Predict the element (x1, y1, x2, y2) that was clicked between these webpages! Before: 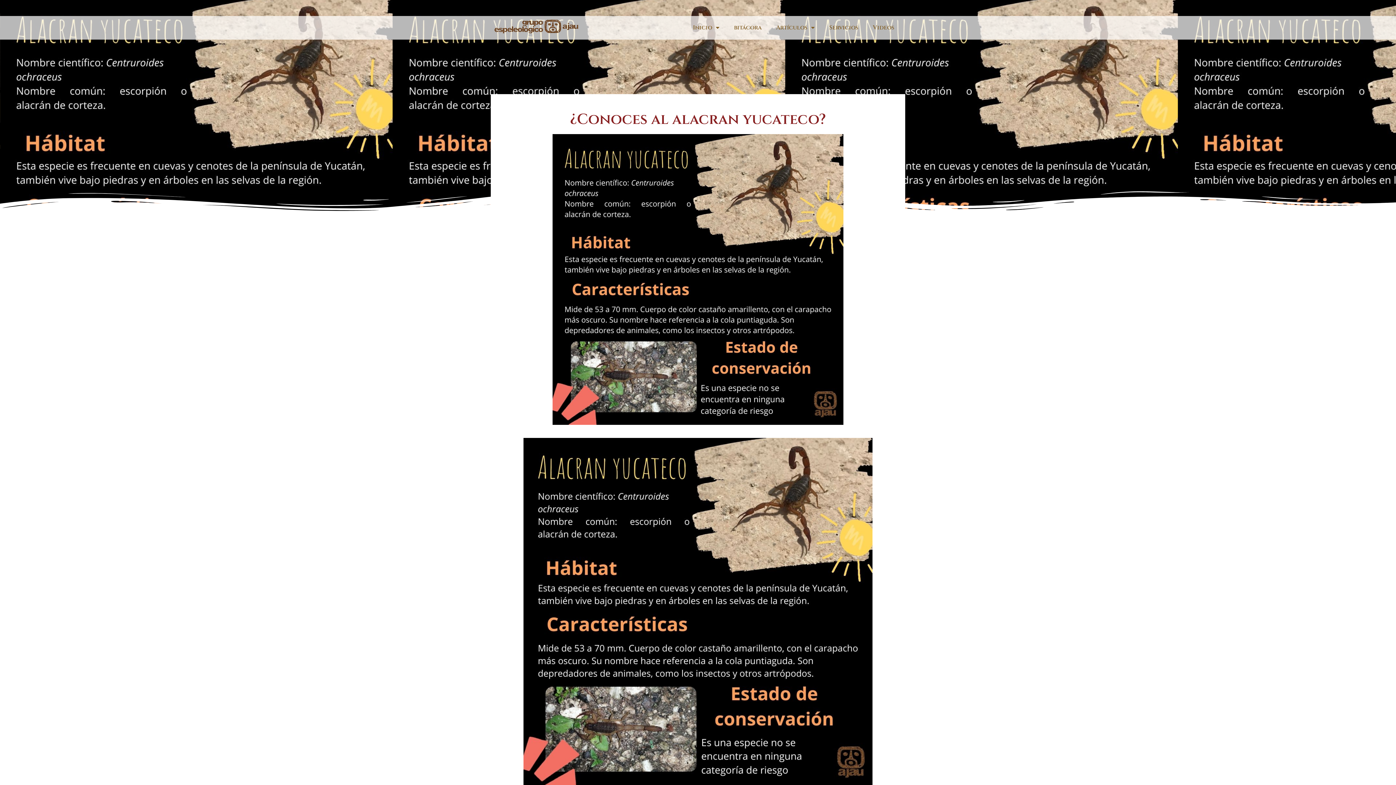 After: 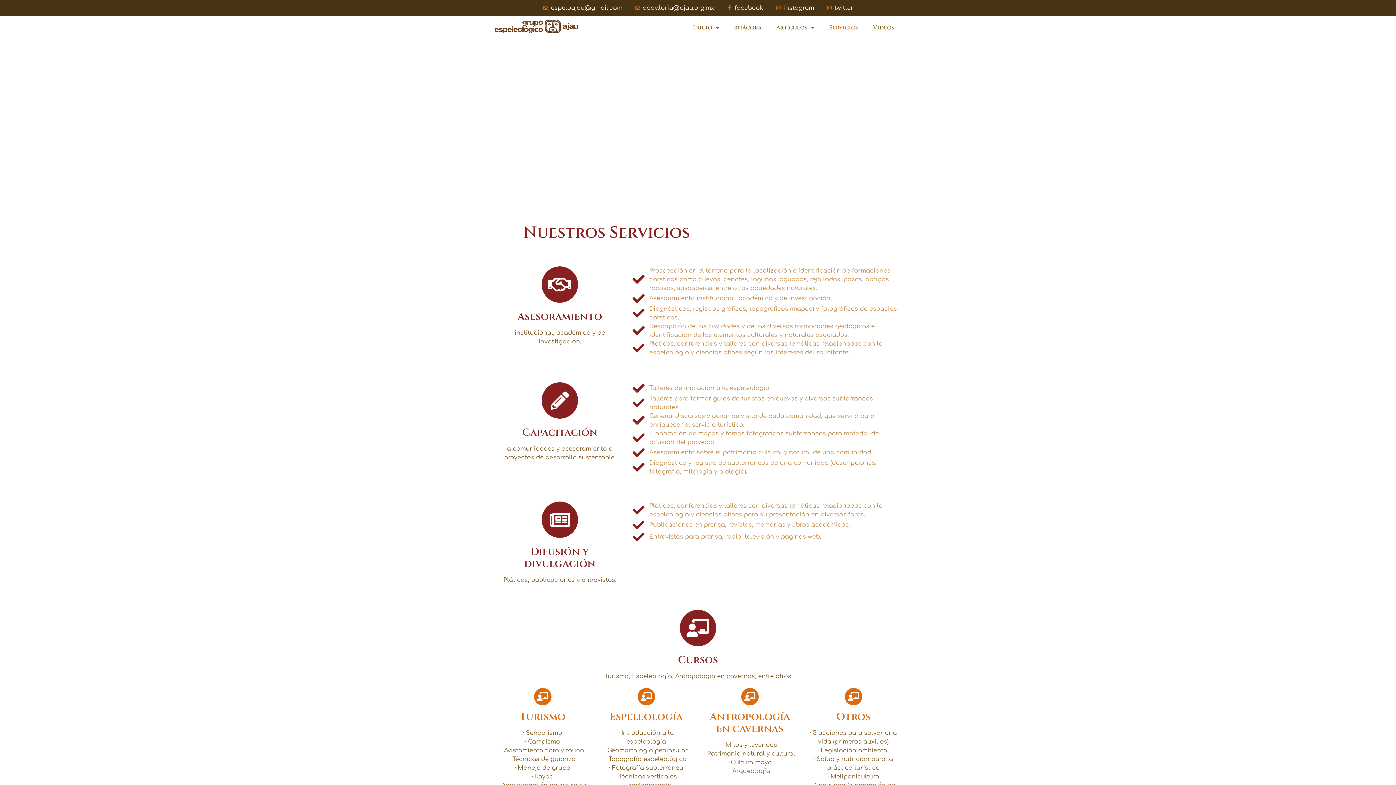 Action: bbox: (822, 24, 865, 31) label: Servicios